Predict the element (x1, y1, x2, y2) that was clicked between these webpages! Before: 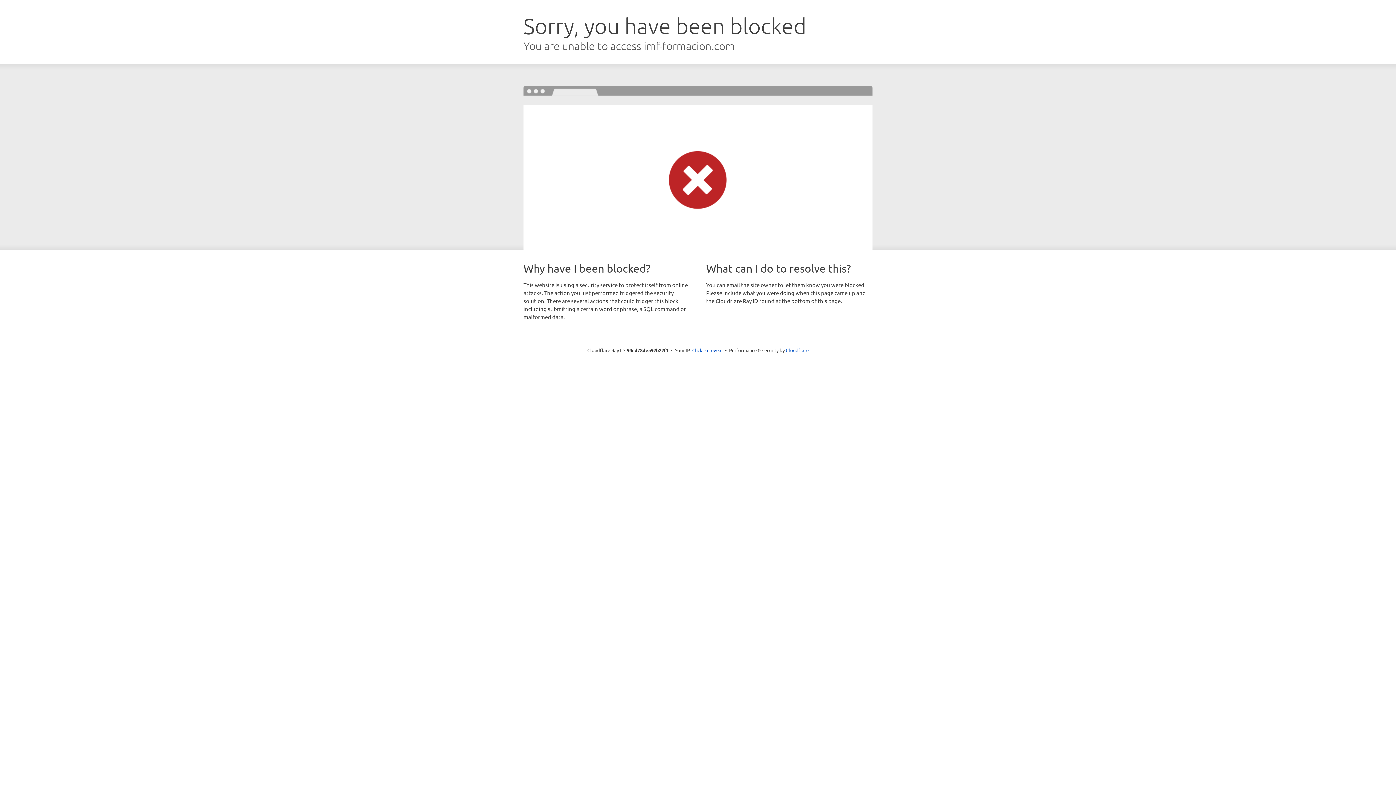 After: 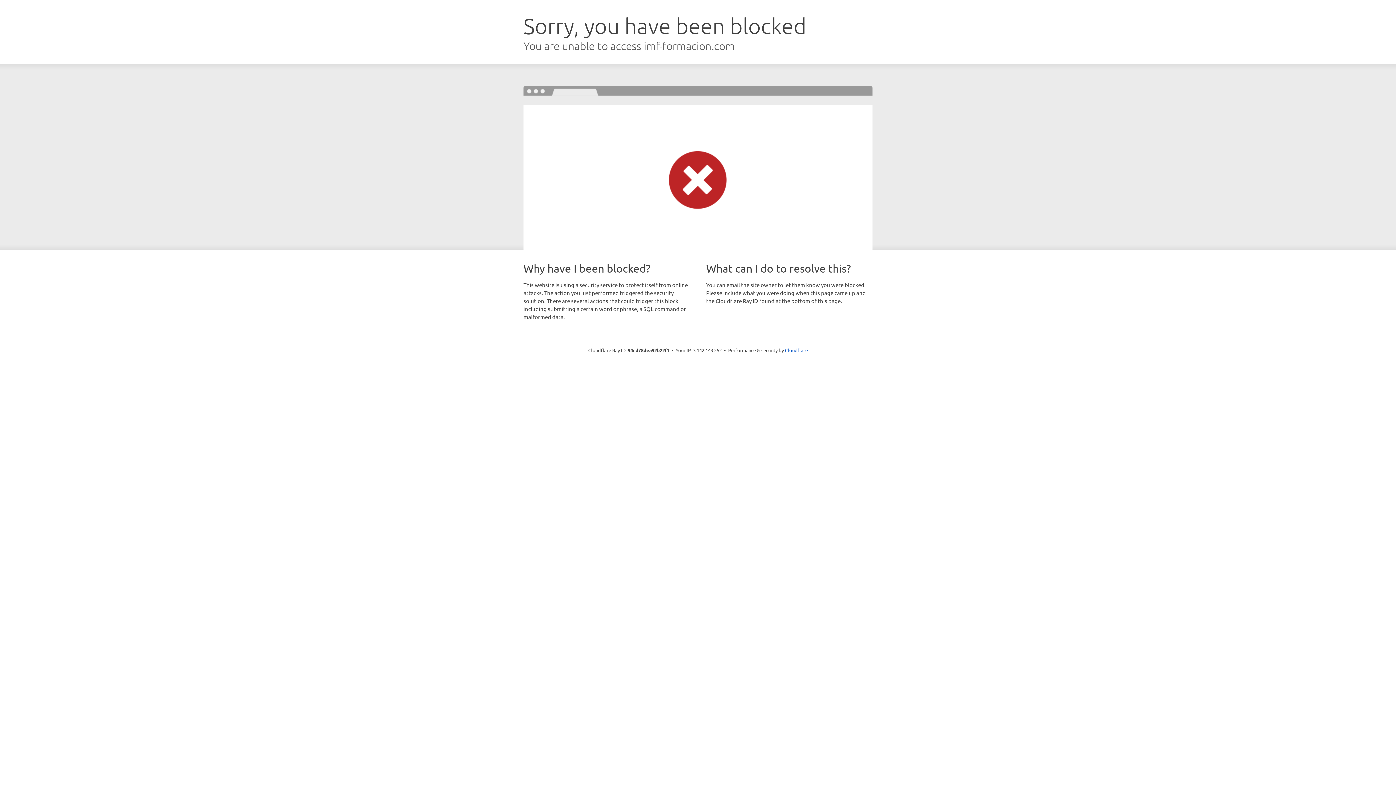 Action: label: Click to reveal bbox: (692, 346, 722, 353)